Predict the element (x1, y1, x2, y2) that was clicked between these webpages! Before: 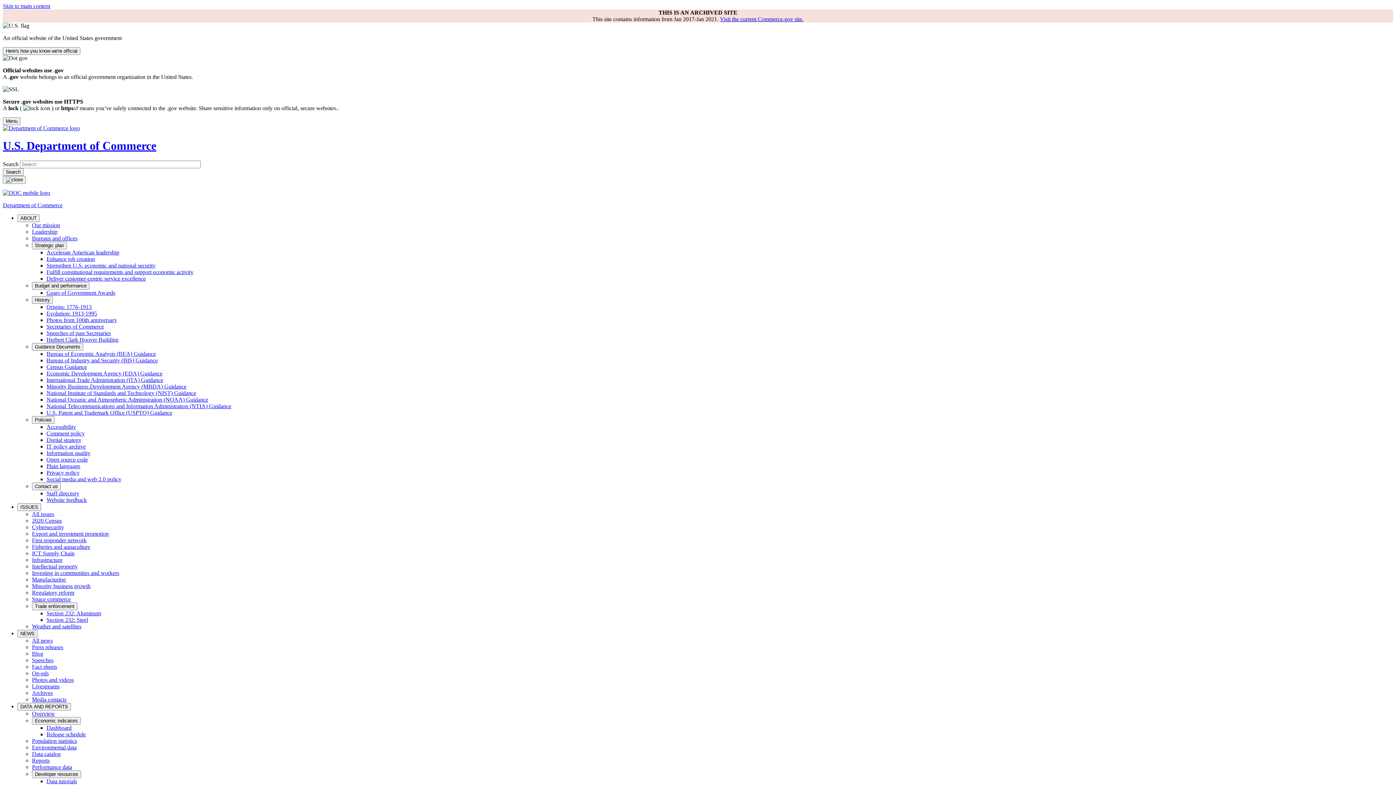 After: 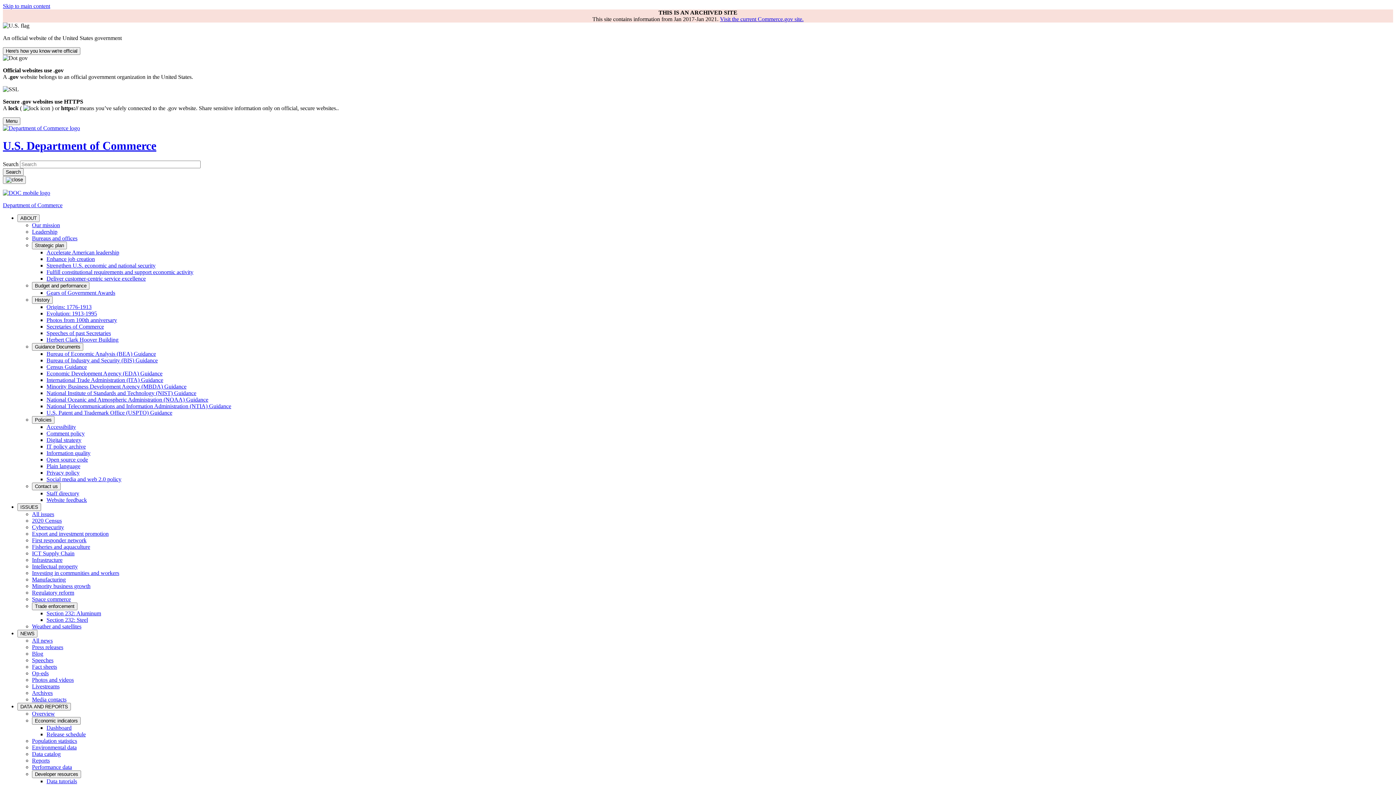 Action: label: Release schedule bbox: (46, 731, 85, 737)